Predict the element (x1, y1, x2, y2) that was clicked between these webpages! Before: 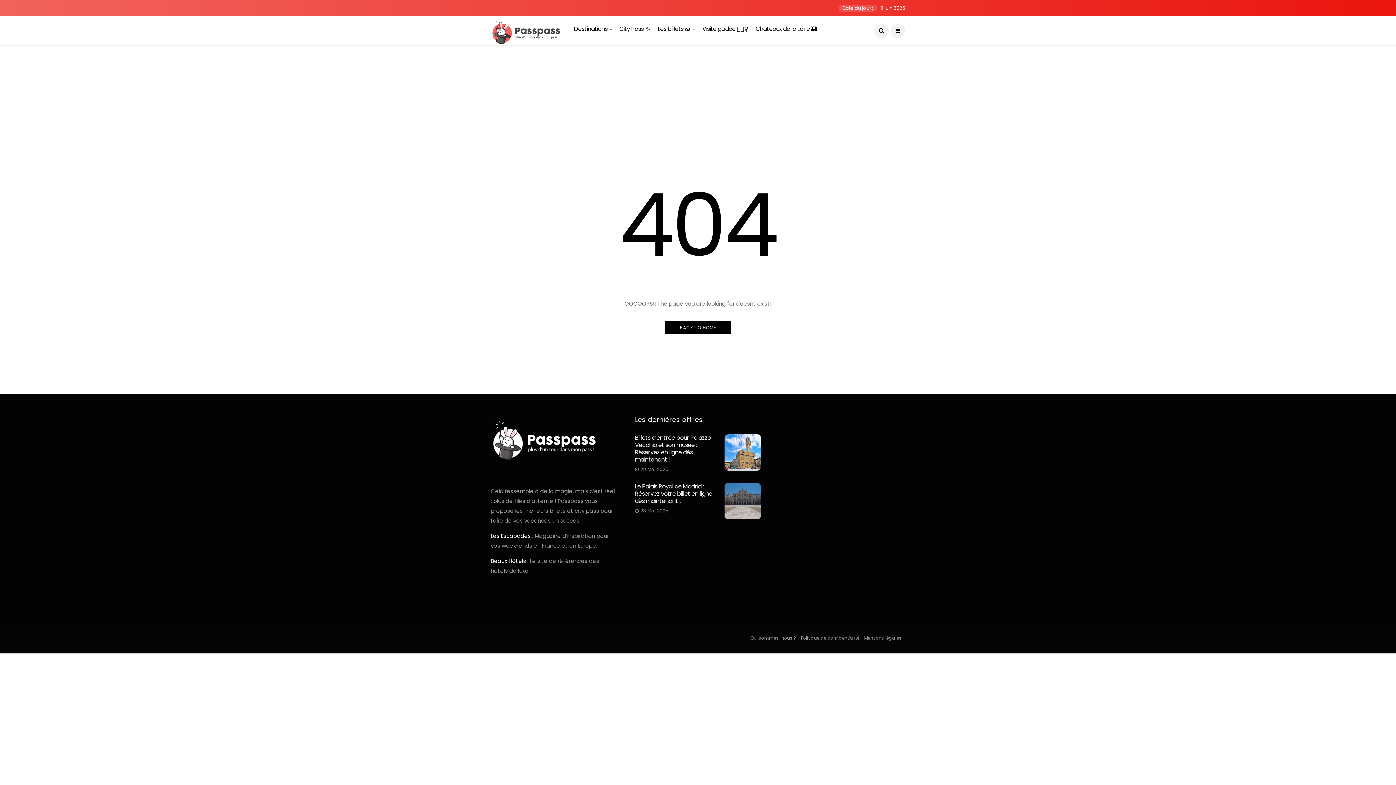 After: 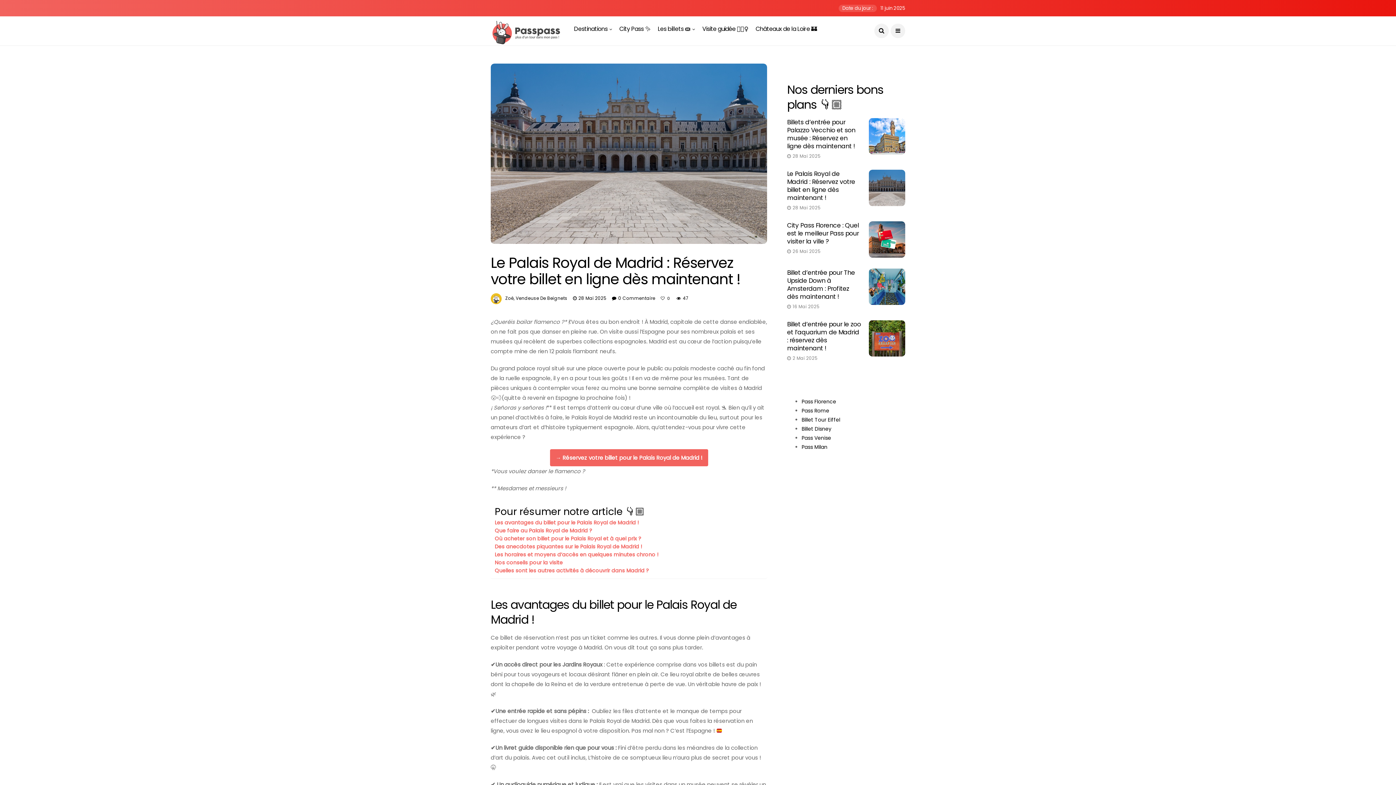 Action: bbox: (635, 482, 712, 505) label: Le Palais Royal de Madrid : Réservez votre billet en ligne dès maintenant !